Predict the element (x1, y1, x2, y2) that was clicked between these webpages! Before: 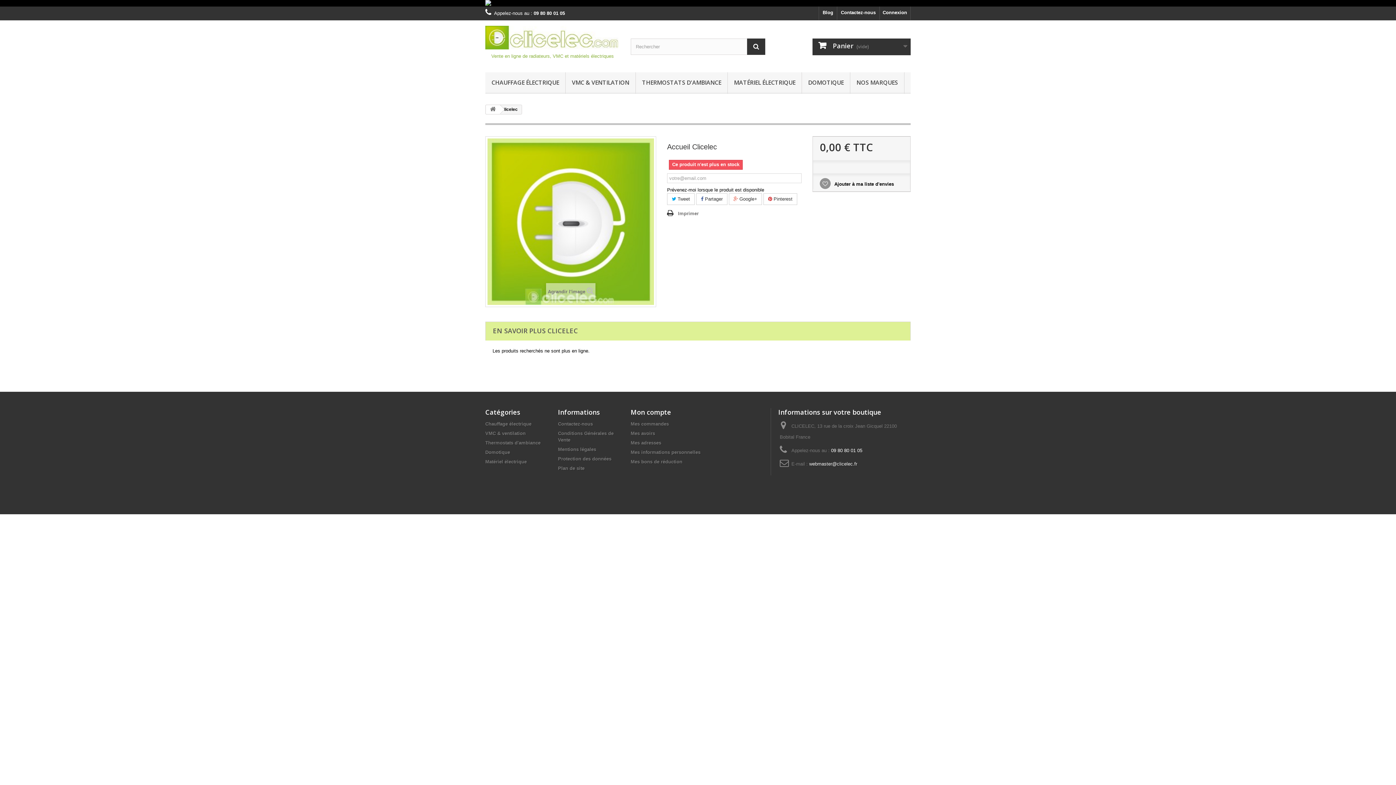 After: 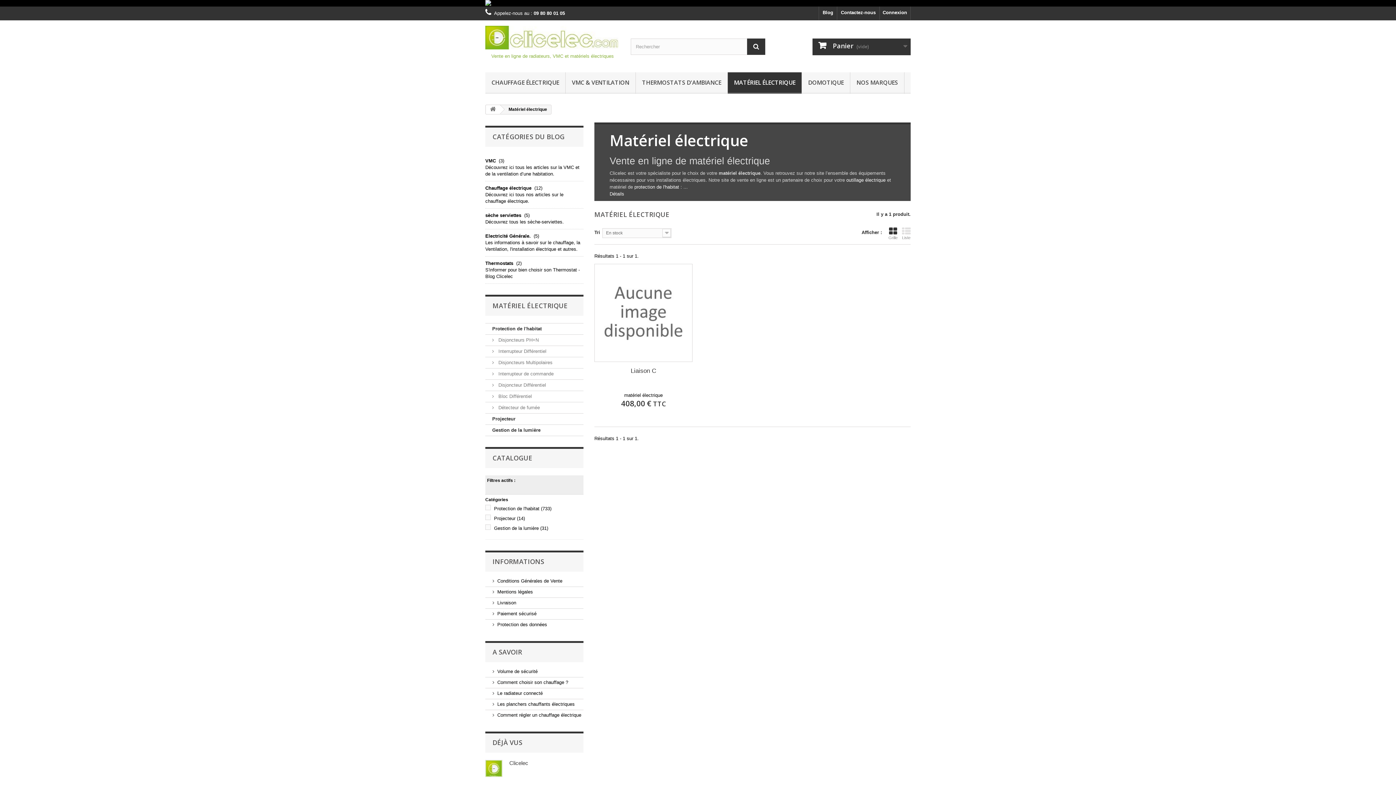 Action: label: Matériel électrique bbox: (485, 459, 526, 464)